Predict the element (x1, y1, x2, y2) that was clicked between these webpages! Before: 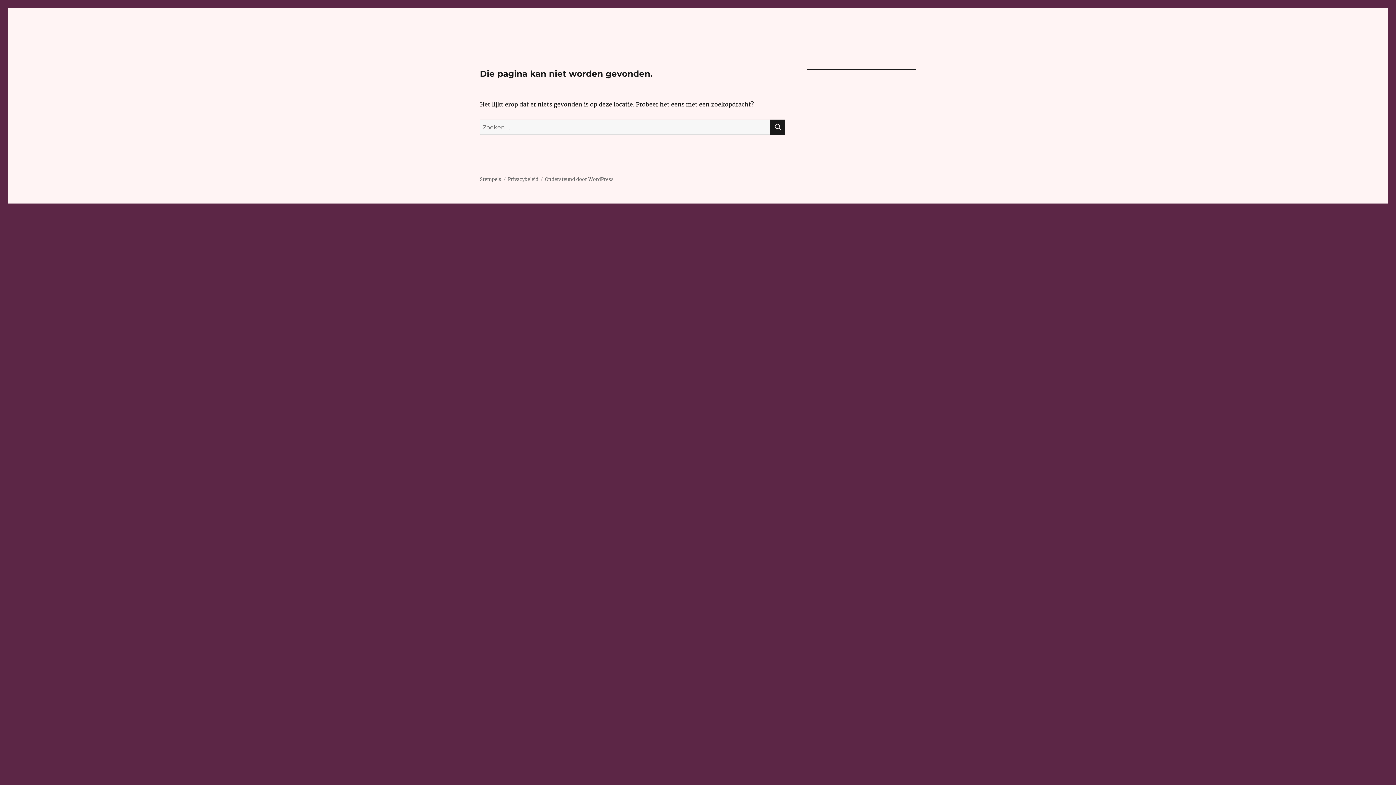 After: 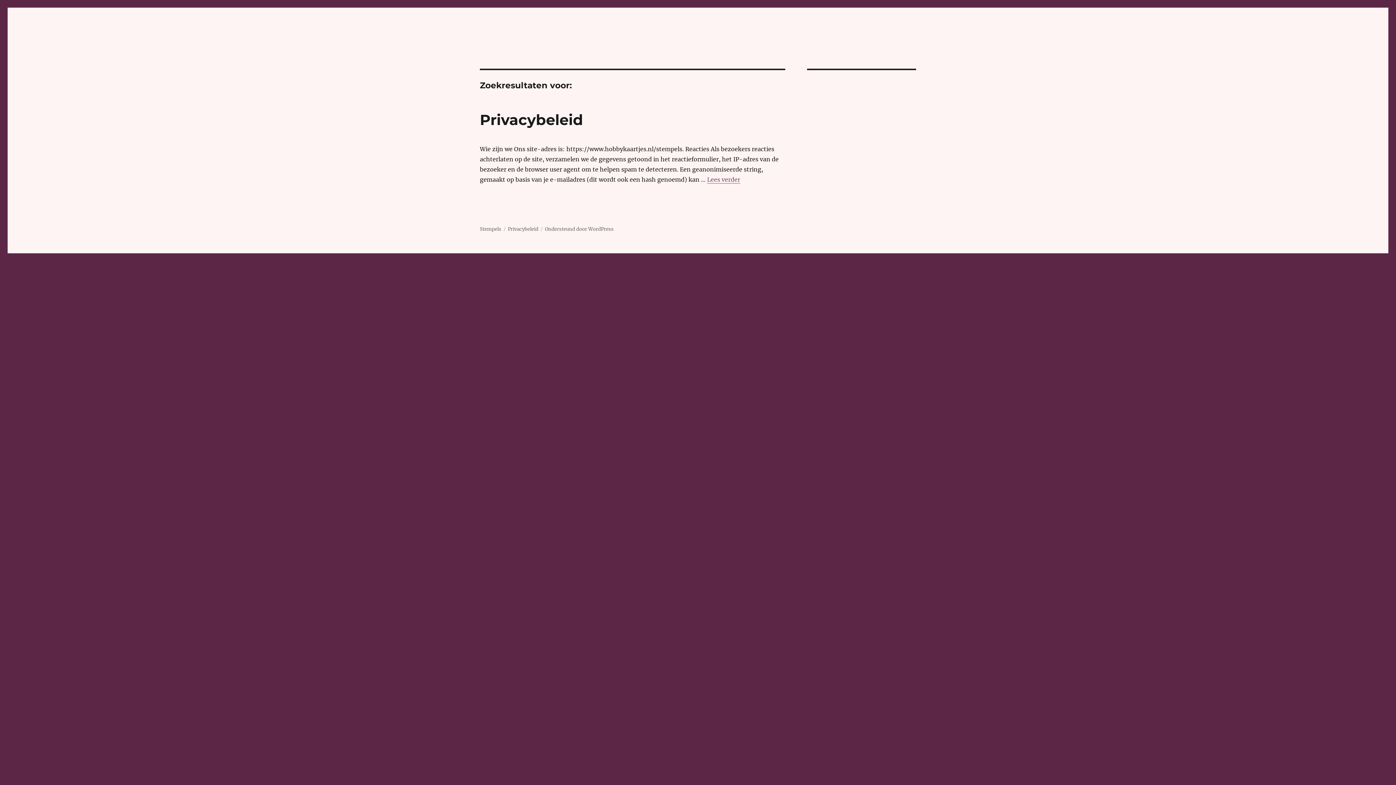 Action: bbox: (770, 119, 785, 134) label: ZOEKEN